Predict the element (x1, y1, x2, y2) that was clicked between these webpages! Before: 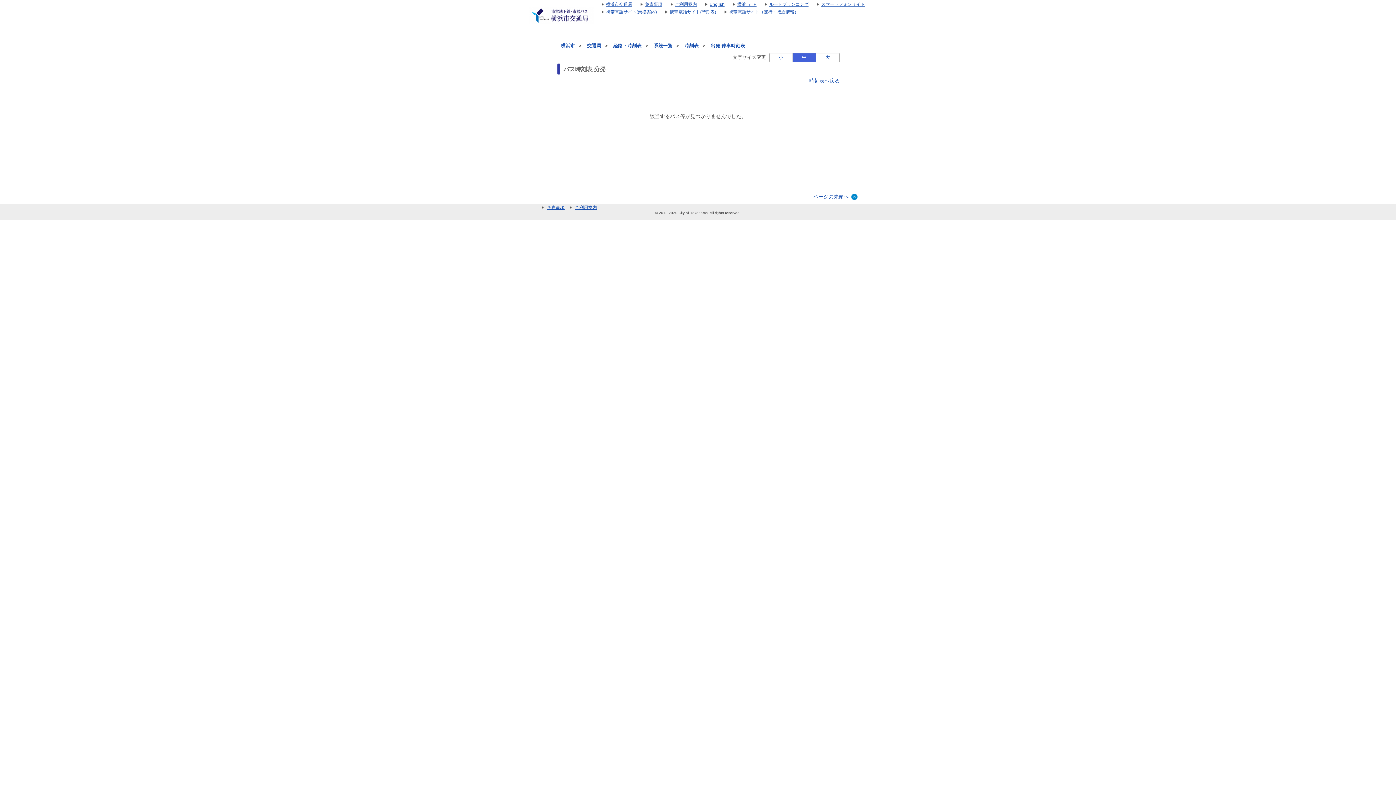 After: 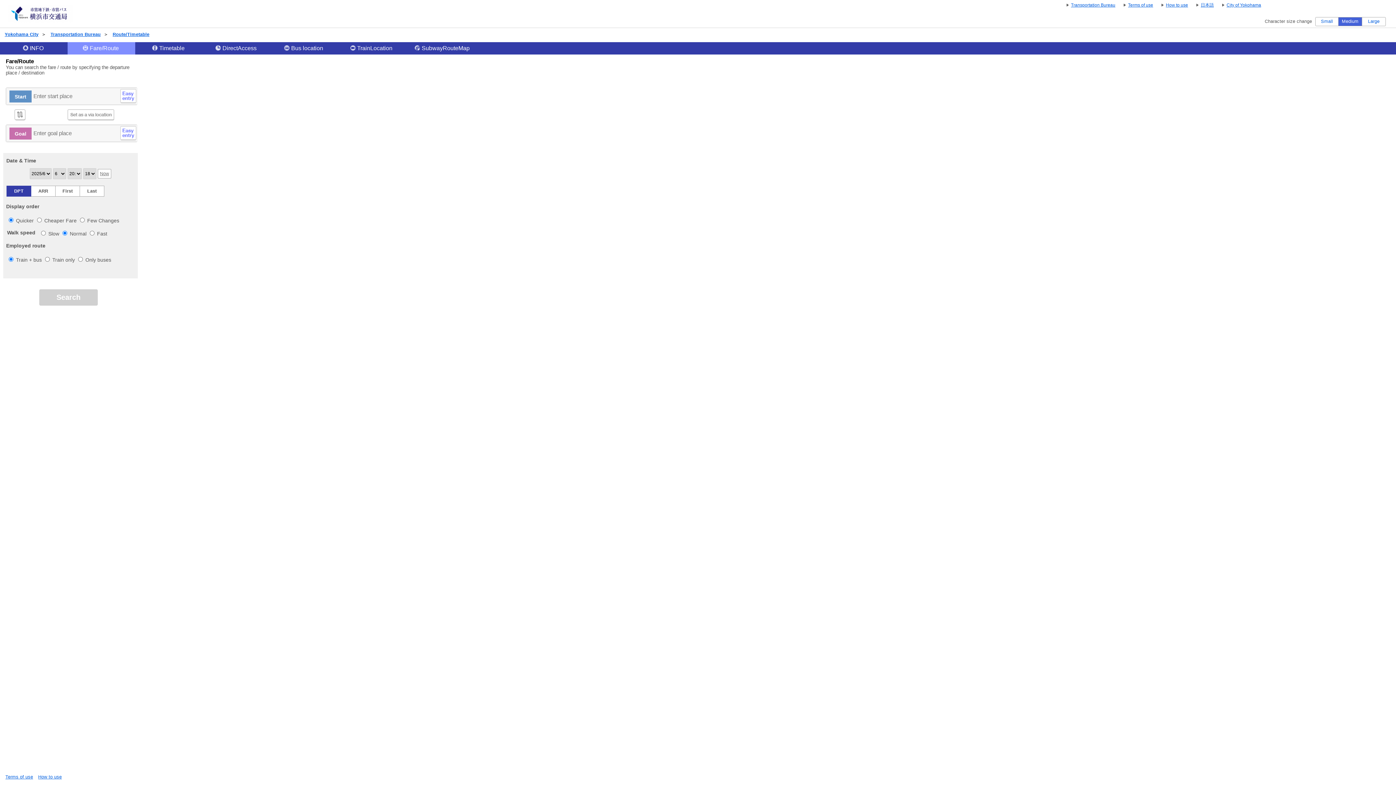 Action: label: English bbox: (698, 1, 724, 6)